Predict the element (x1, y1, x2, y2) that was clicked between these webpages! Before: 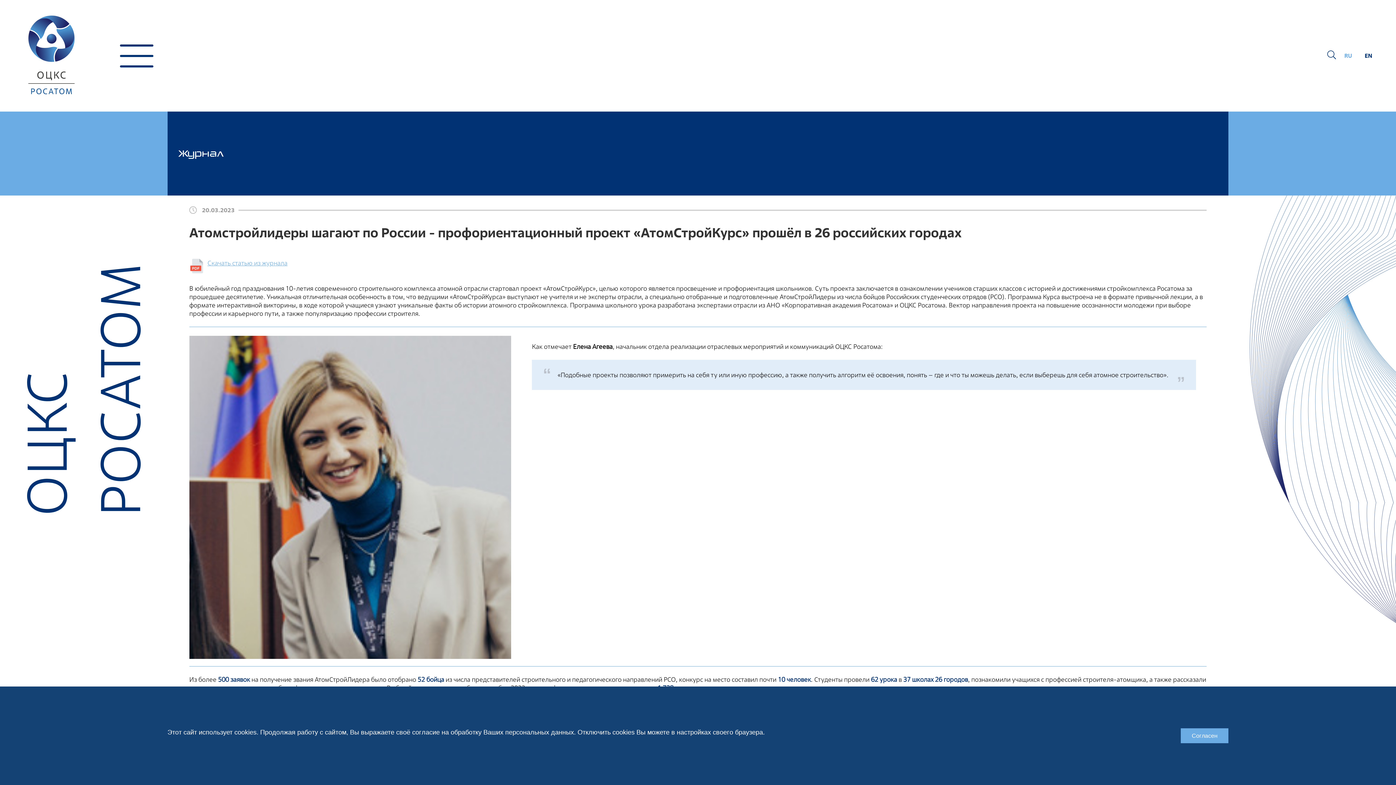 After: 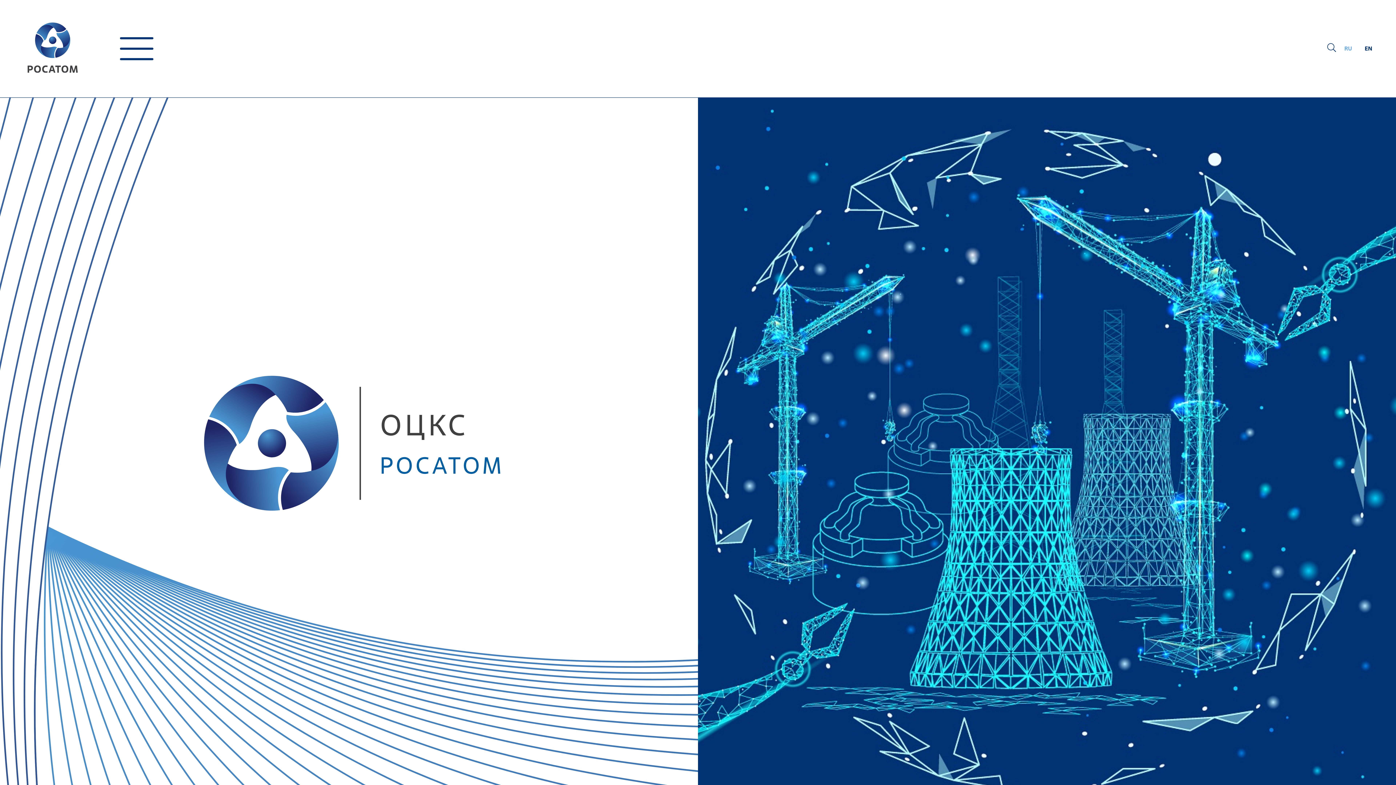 Action: bbox: (19, 8, 86, 103)